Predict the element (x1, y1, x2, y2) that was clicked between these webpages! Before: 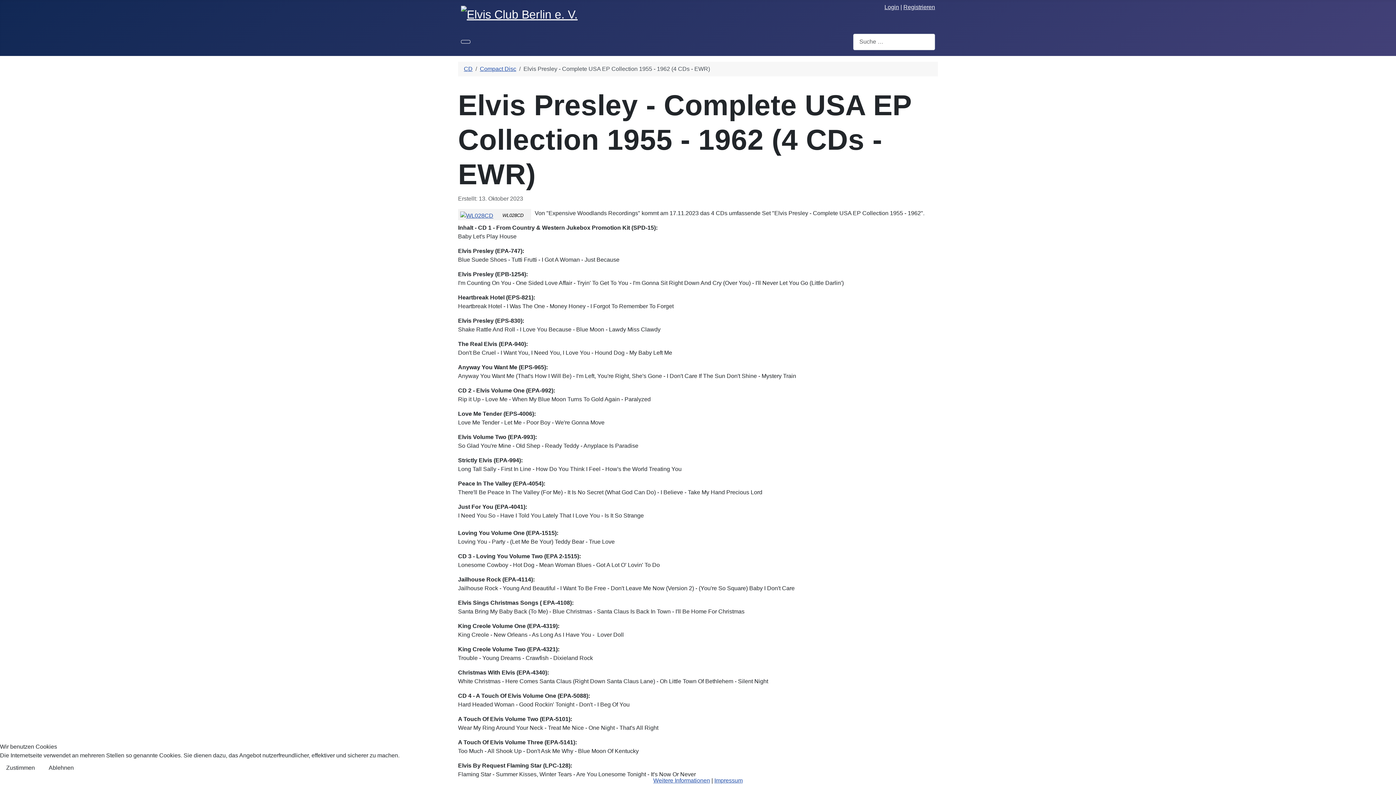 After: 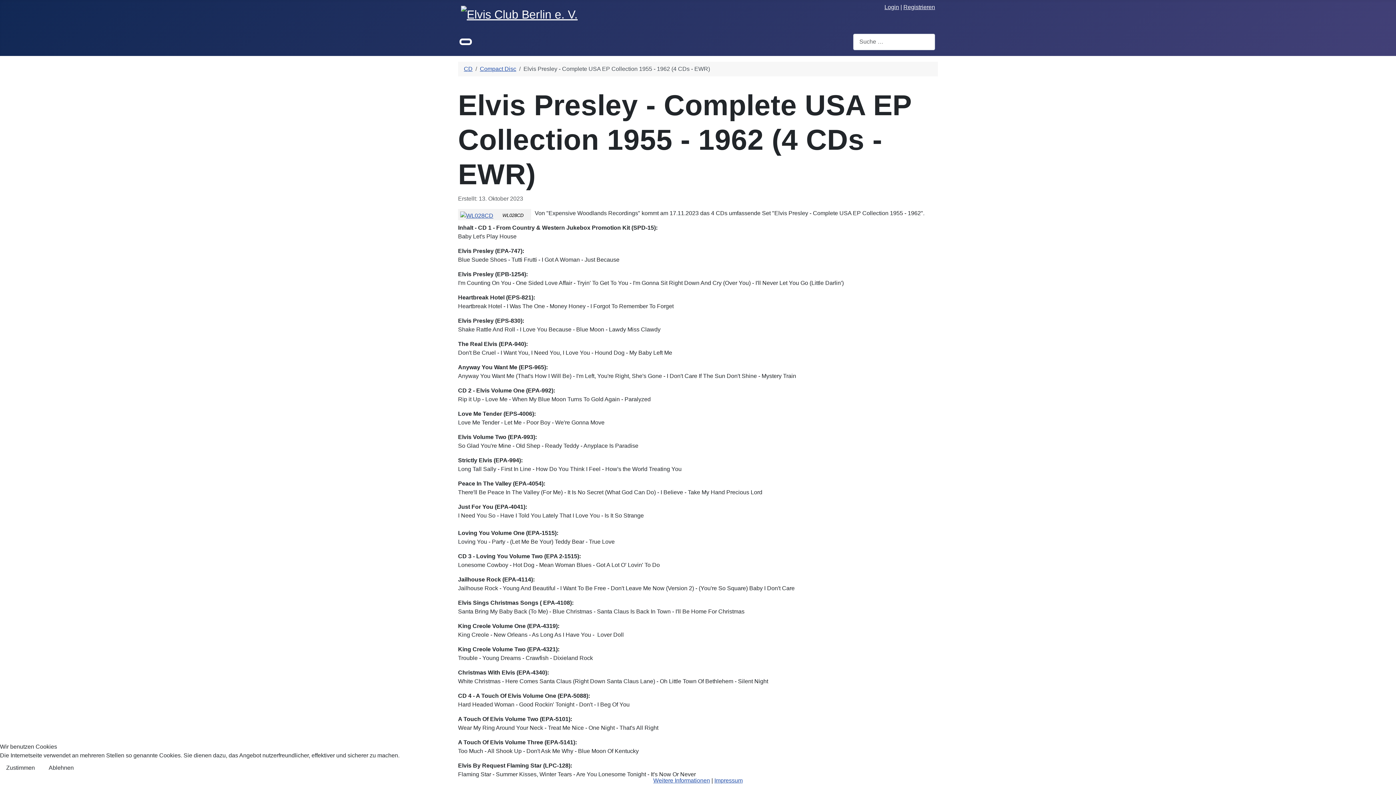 Action: label: Navigation umschalten bbox: (461, 40, 470, 43)